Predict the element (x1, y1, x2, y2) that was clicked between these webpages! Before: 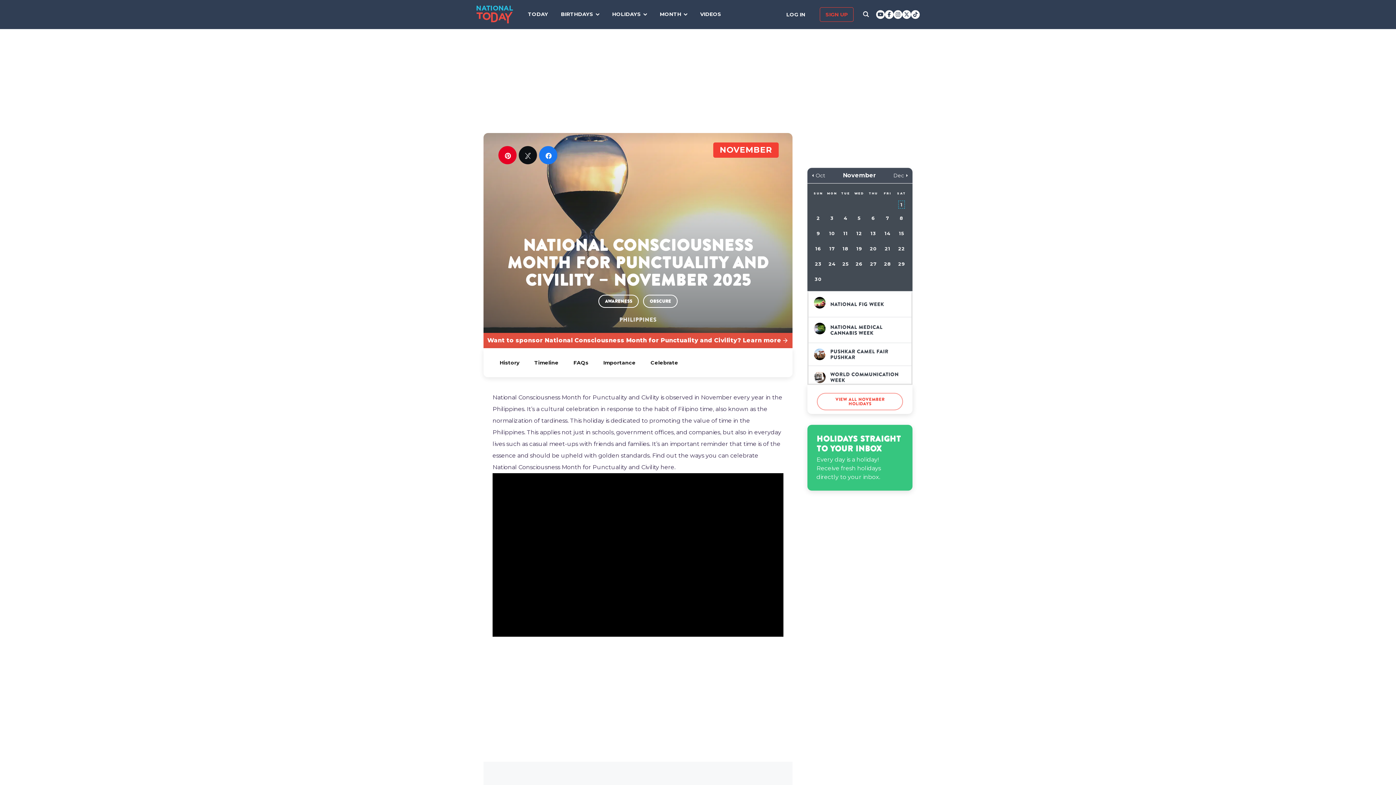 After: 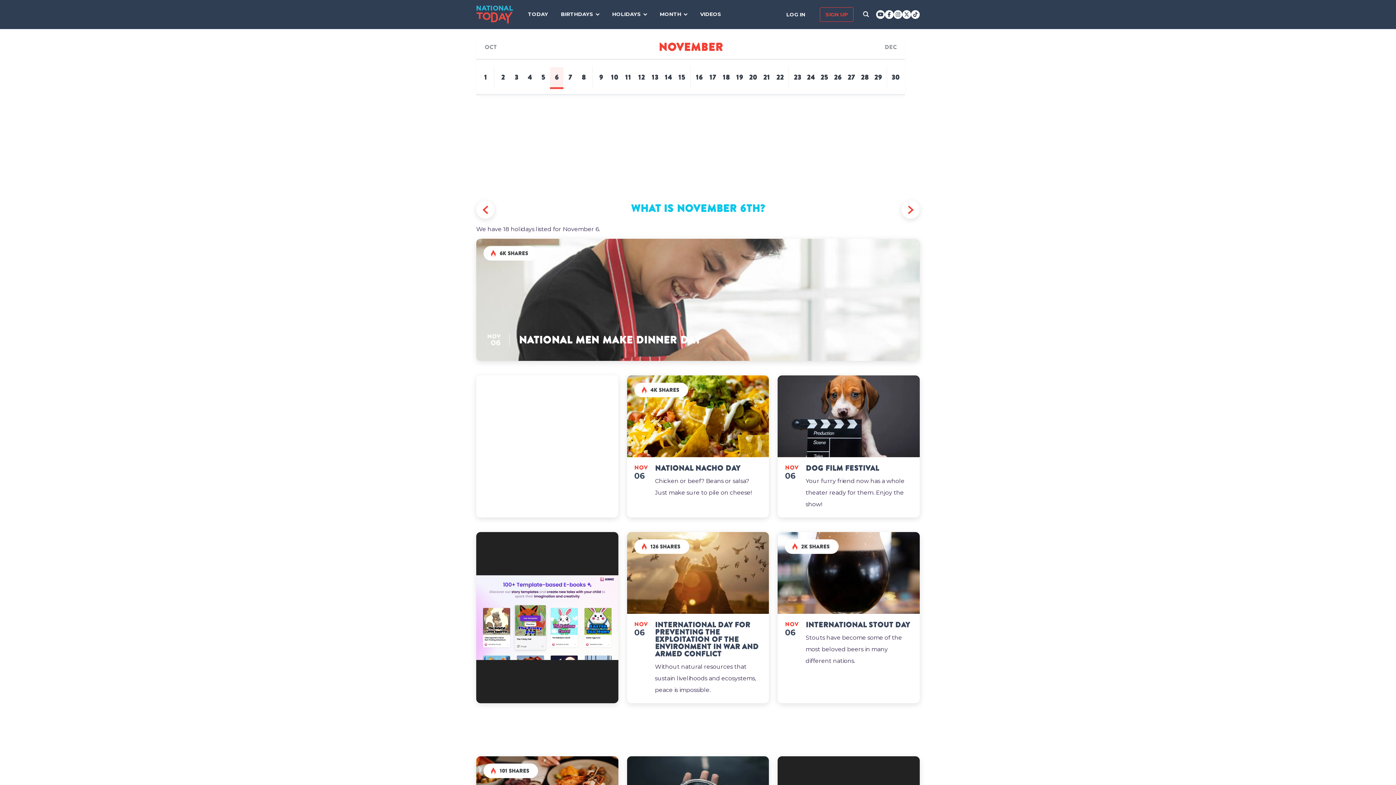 Action: bbox: (869, 214, 877, 221) label: 6